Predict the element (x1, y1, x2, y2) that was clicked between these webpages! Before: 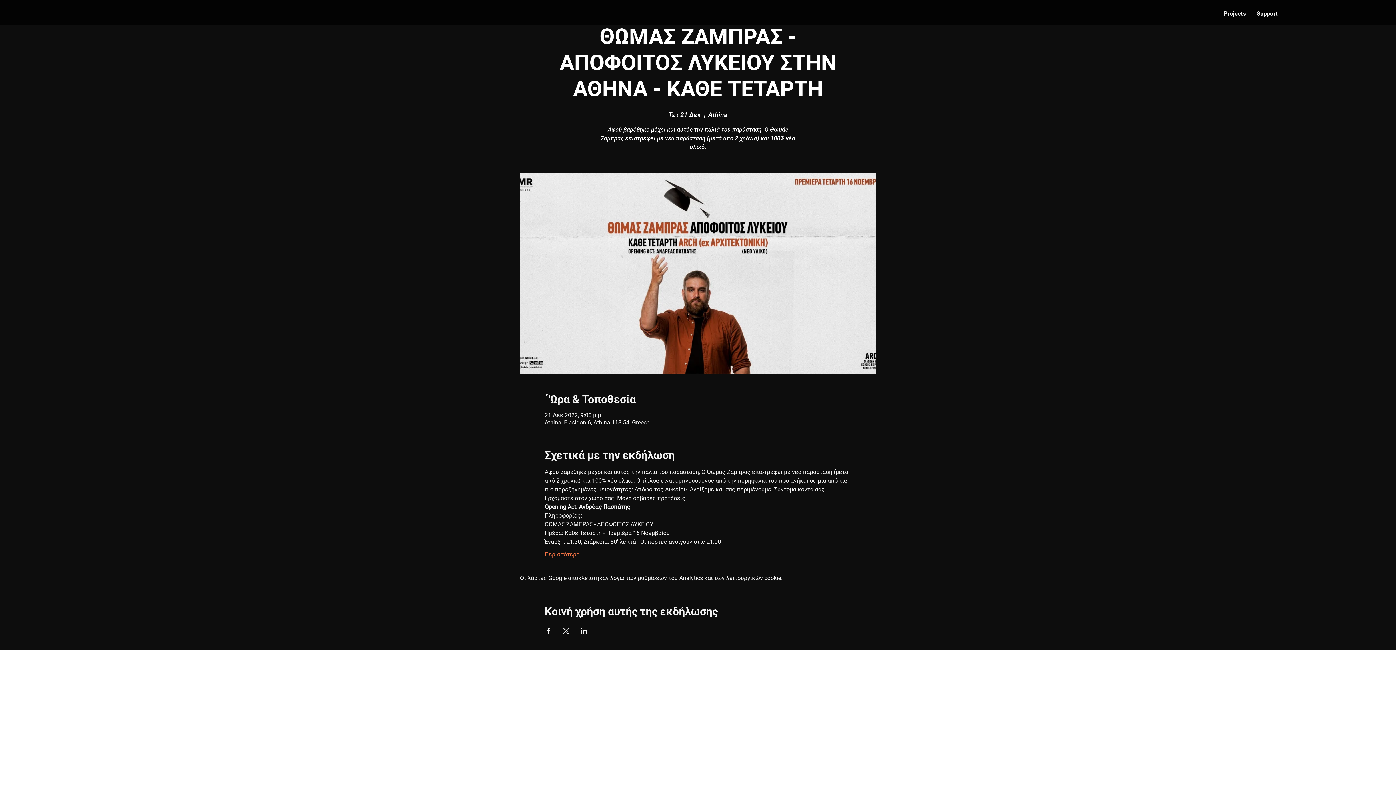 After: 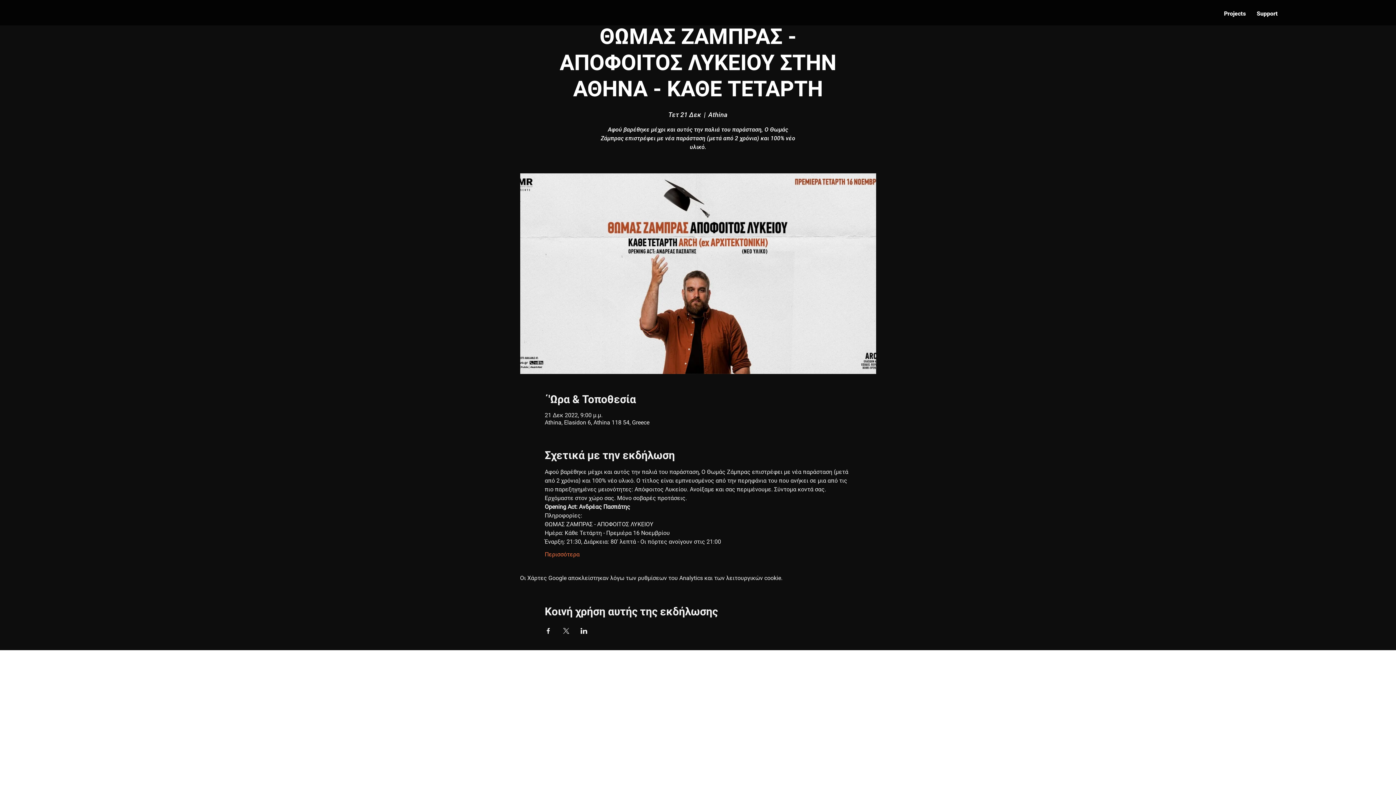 Action: bbox: (544, 628, 551, 634) label: Κοινοποίηση εκδήλωσης σε Facebook